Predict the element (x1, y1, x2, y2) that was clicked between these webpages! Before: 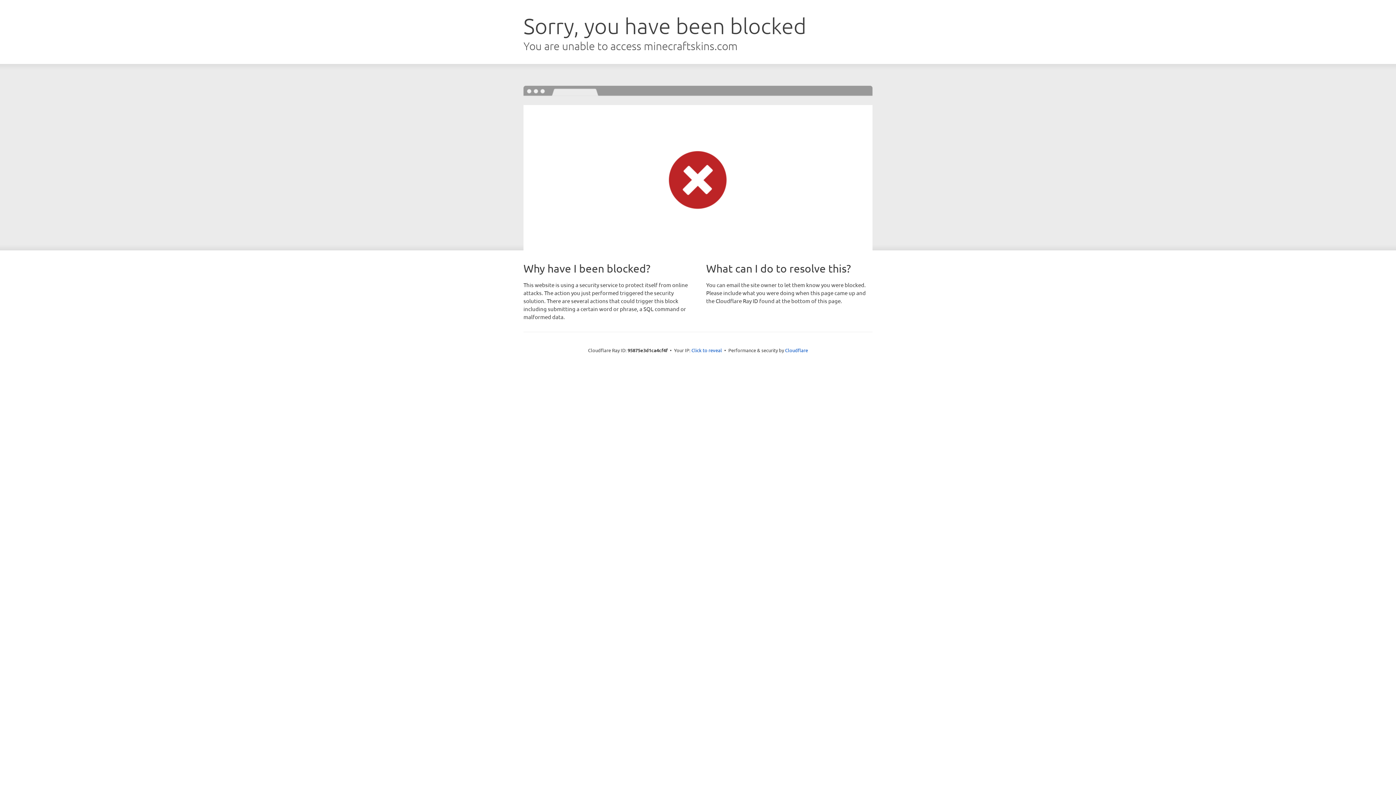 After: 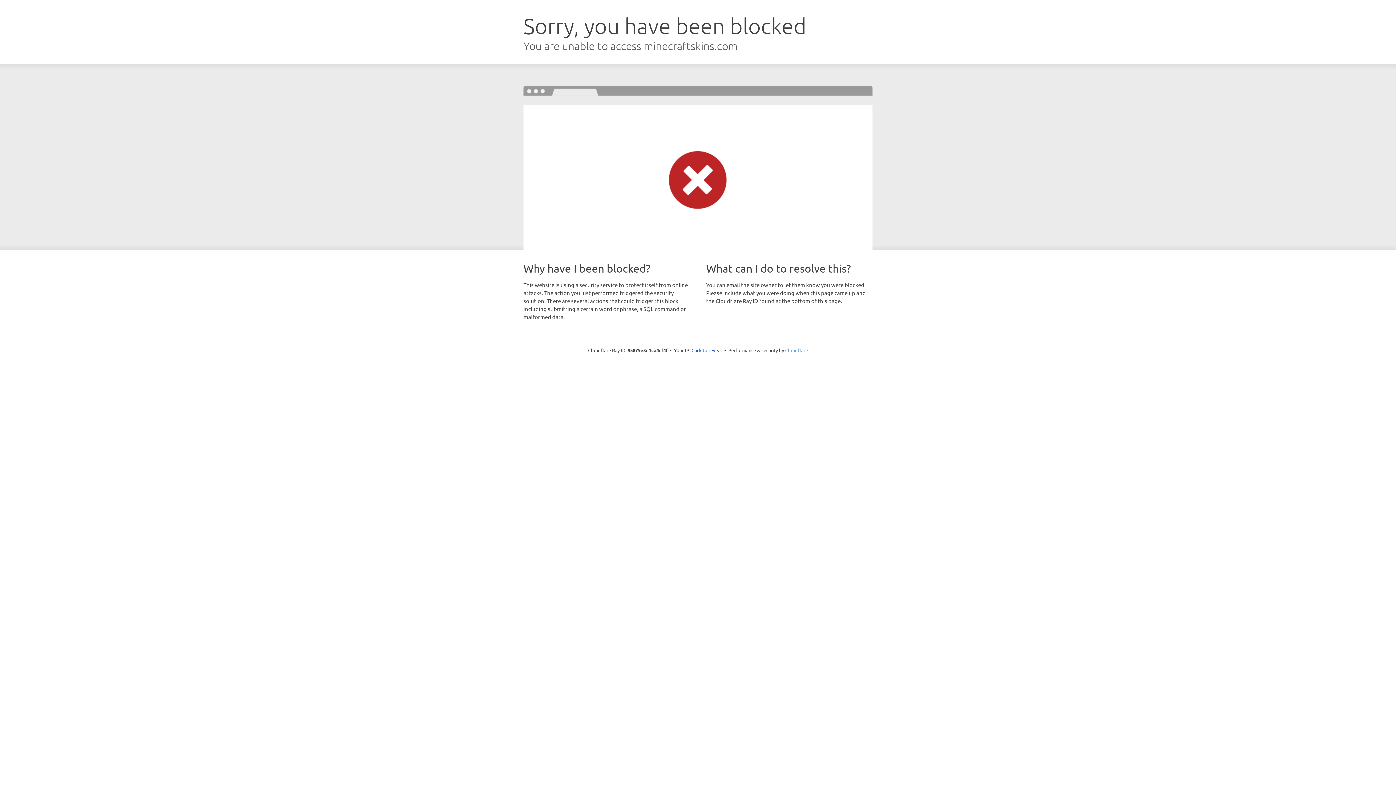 Action: bbox: (785, 347, 808, 353) label: Cloudflare